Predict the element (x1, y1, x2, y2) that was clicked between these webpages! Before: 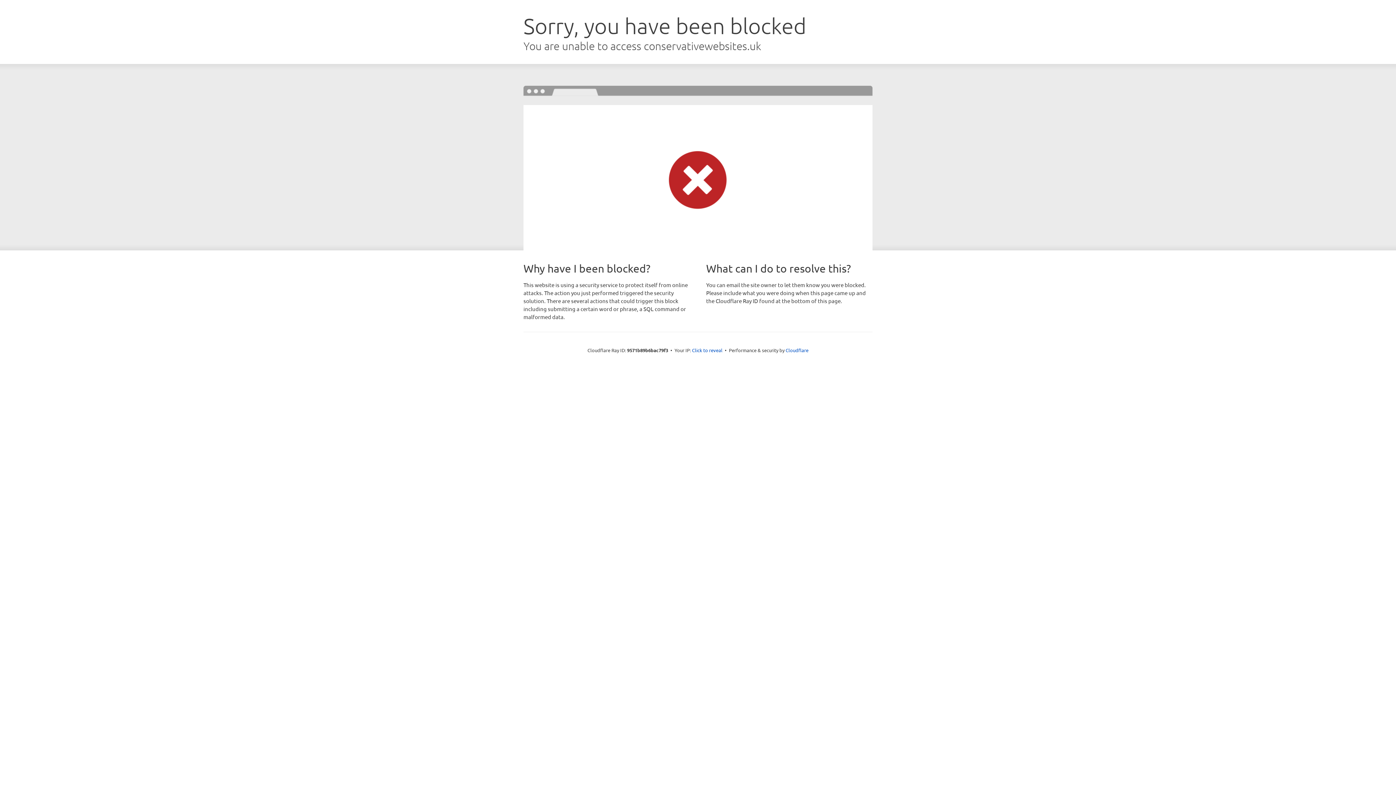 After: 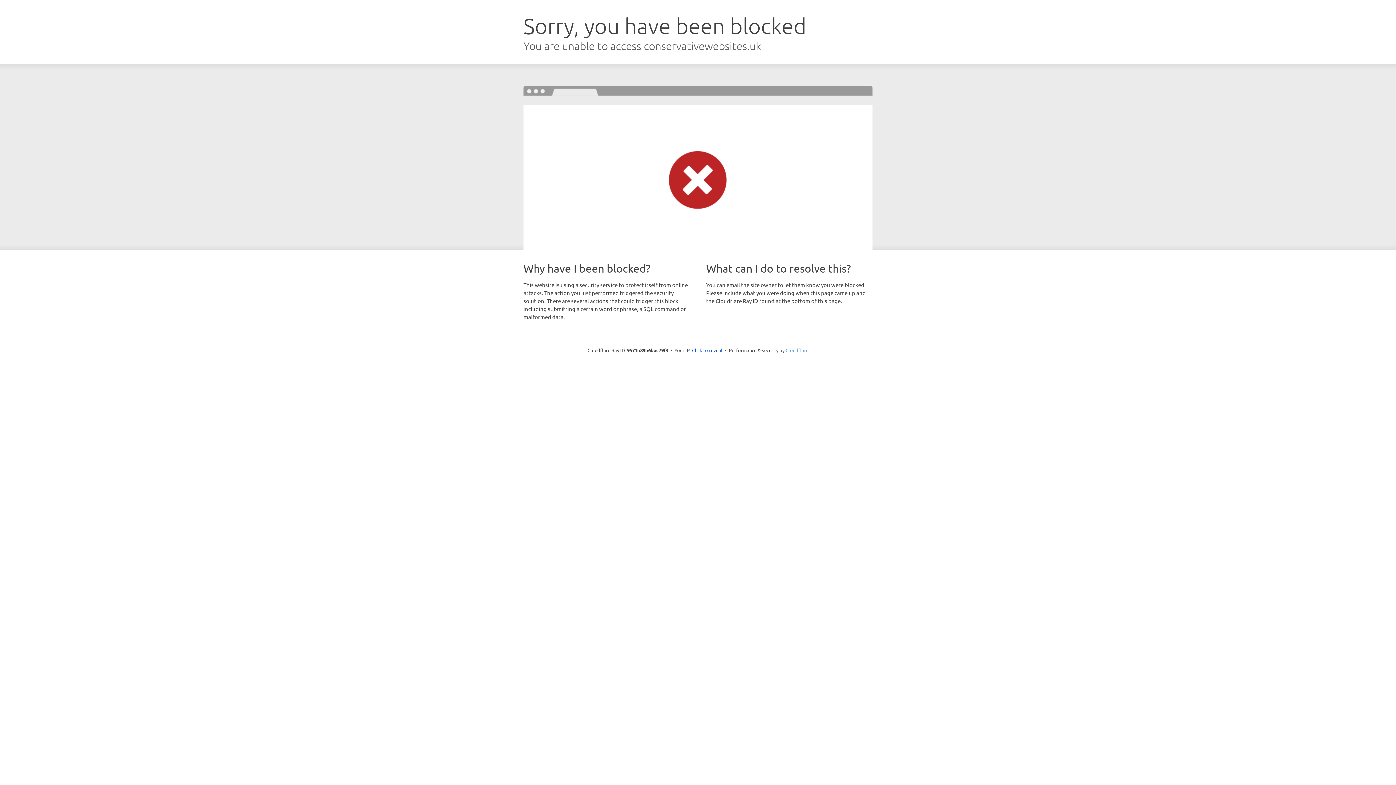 Action: label: Cloudflare bbox: (785, 347, 808, 353)